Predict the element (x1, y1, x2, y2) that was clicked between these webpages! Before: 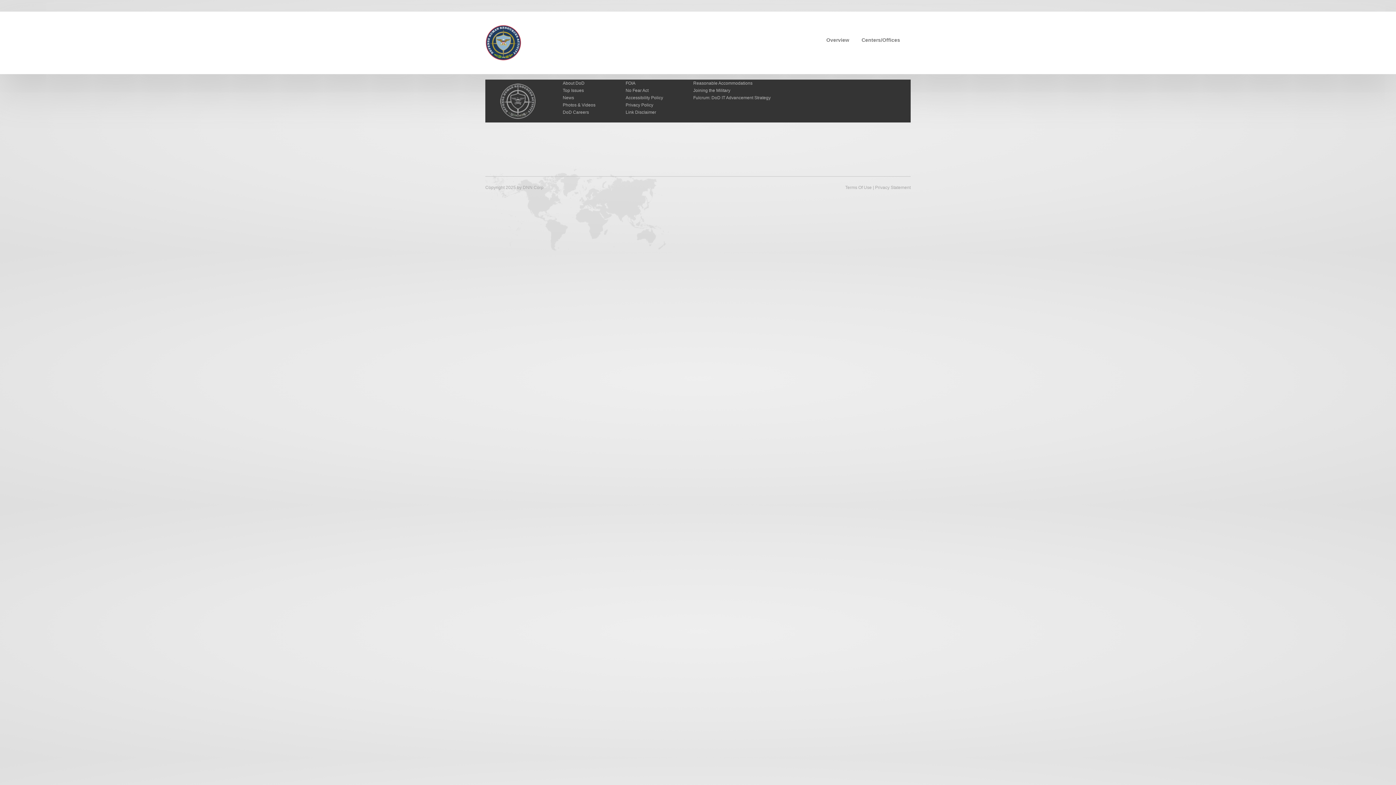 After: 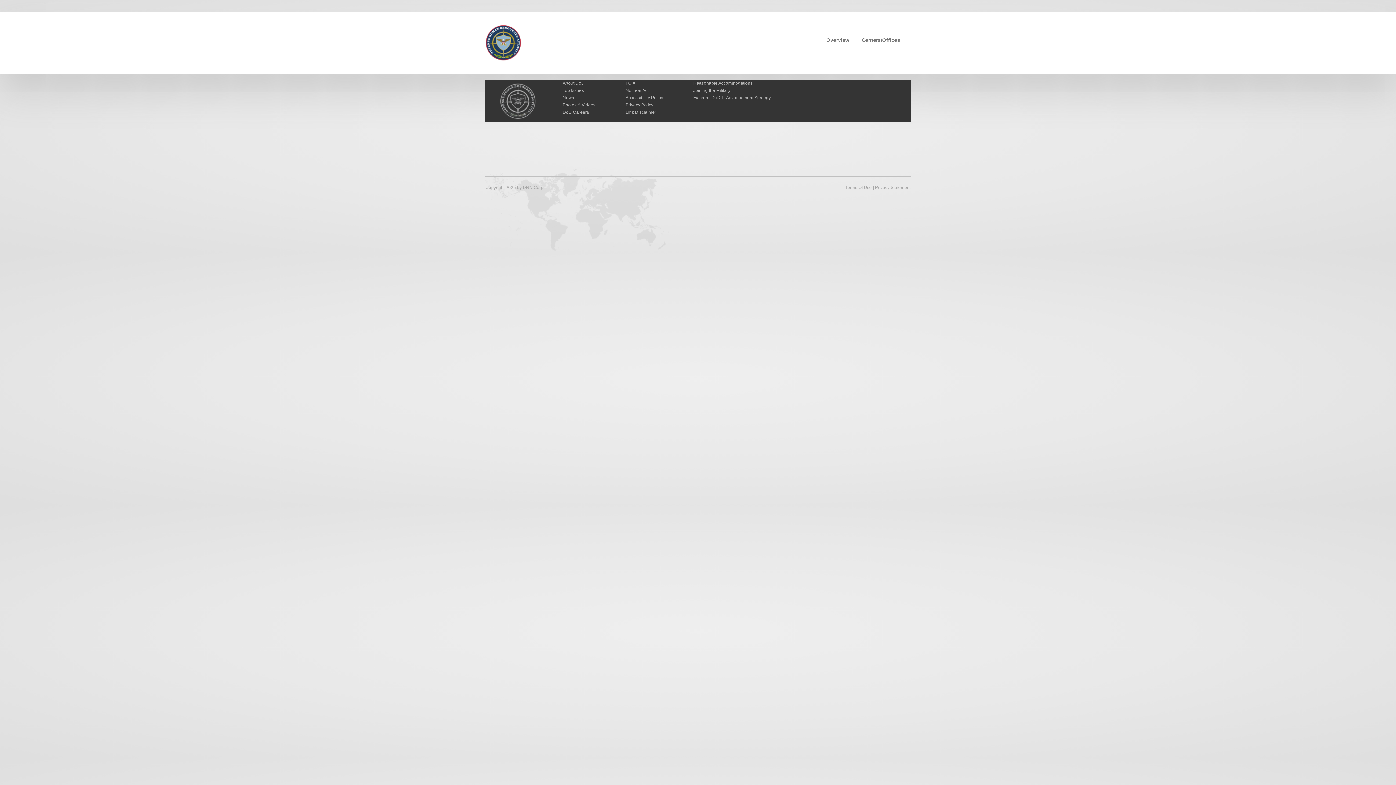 Action: bbox: (625, 102, 653, 107) label: Privacy Policy